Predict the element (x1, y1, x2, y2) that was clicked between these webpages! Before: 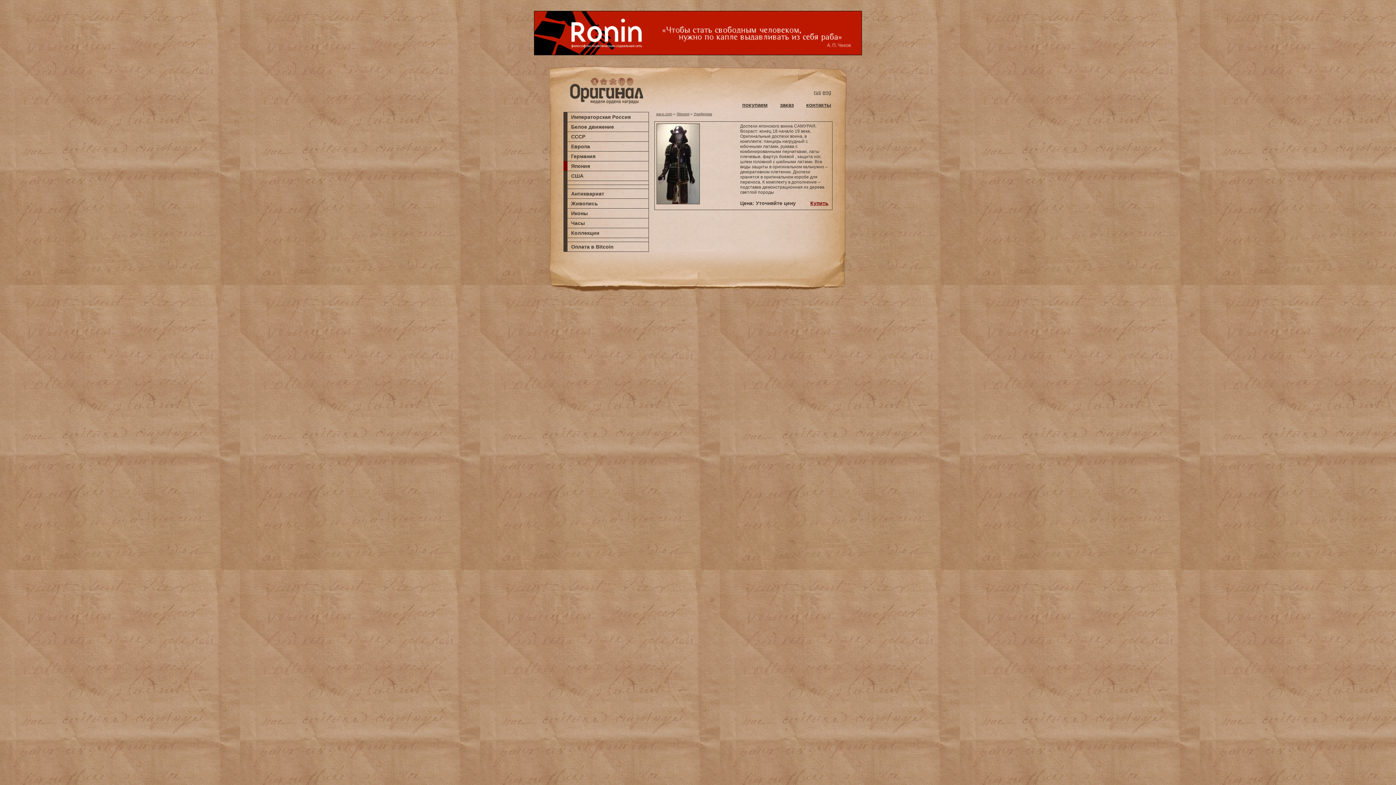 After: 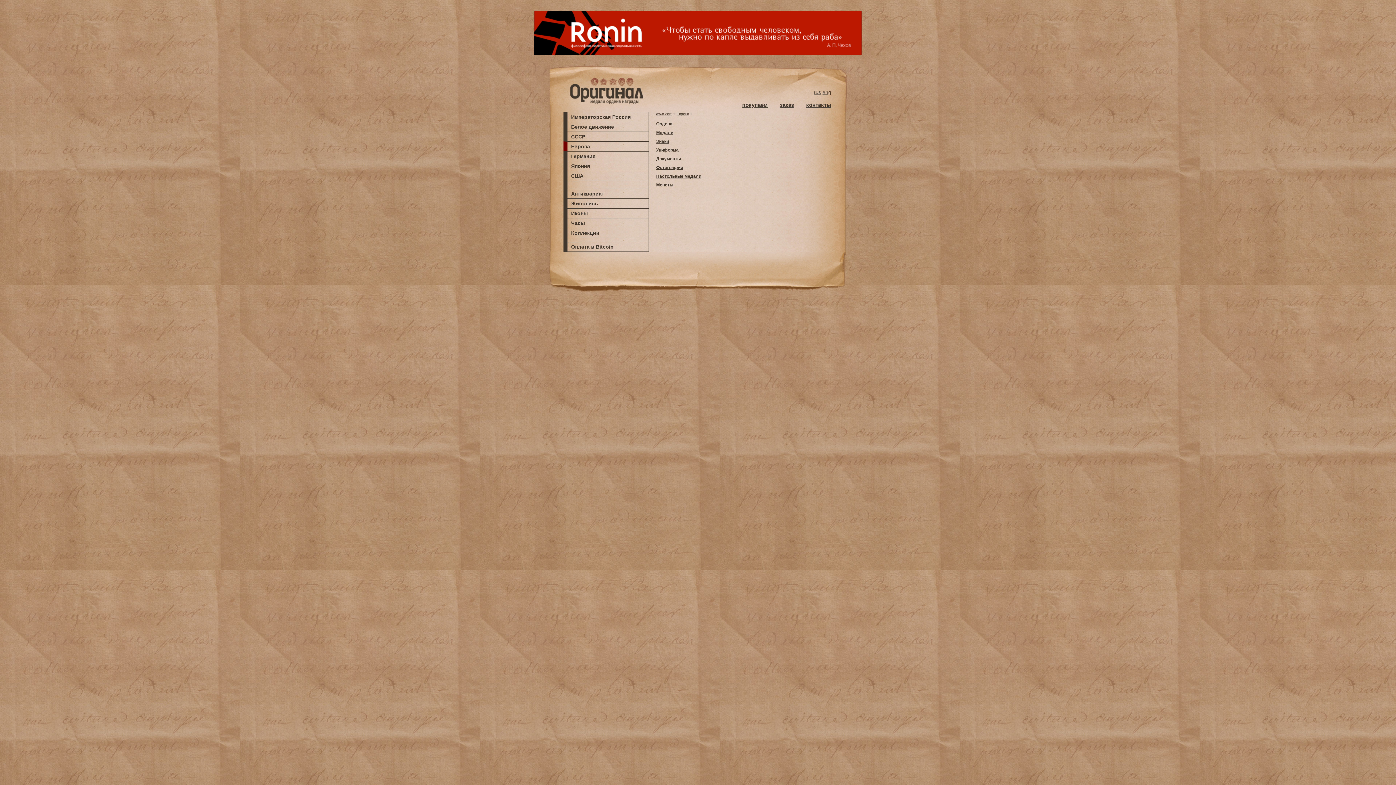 Action: bbox: (563, 141, 649, 151) label: Европа